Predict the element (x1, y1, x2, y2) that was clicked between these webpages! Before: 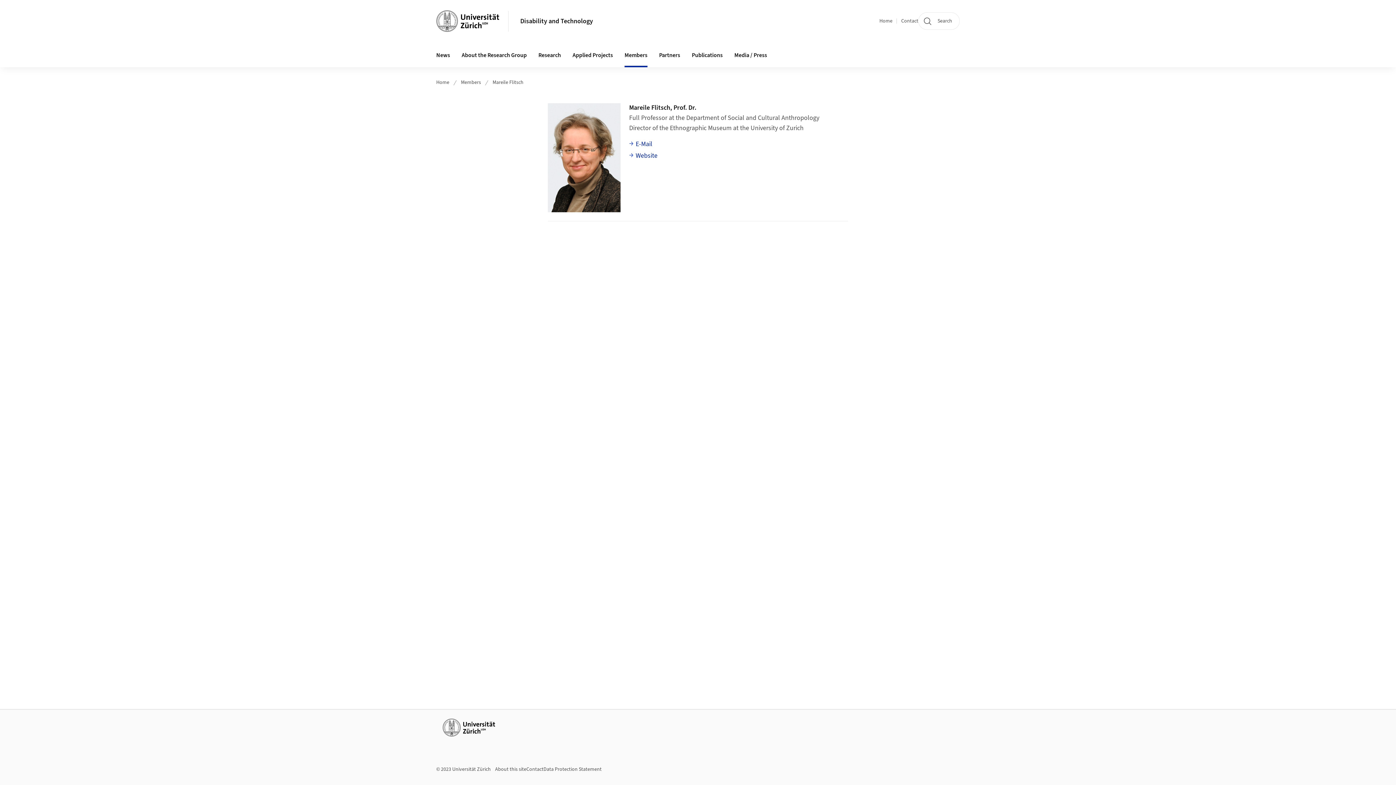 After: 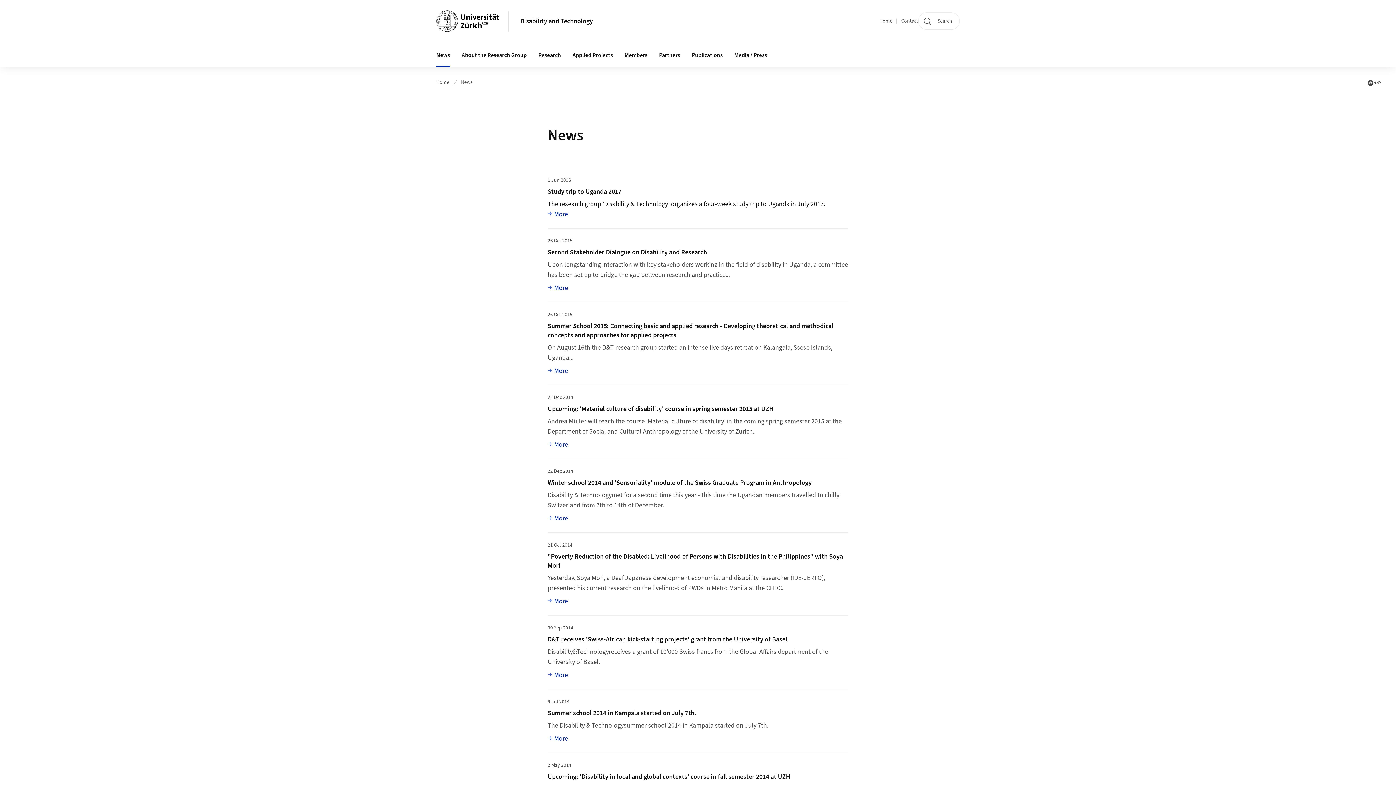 Action: label: News bbox: (430, 43, 456, 67)